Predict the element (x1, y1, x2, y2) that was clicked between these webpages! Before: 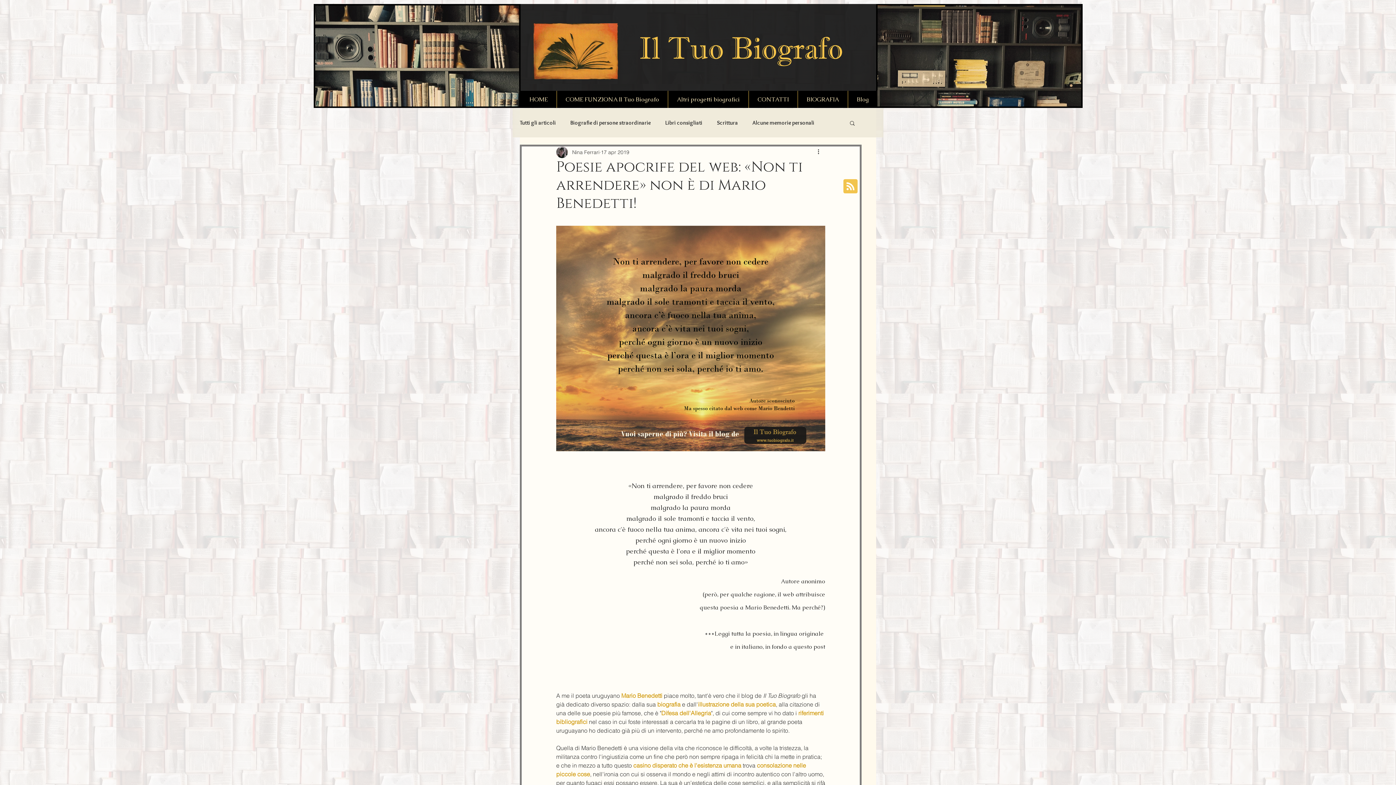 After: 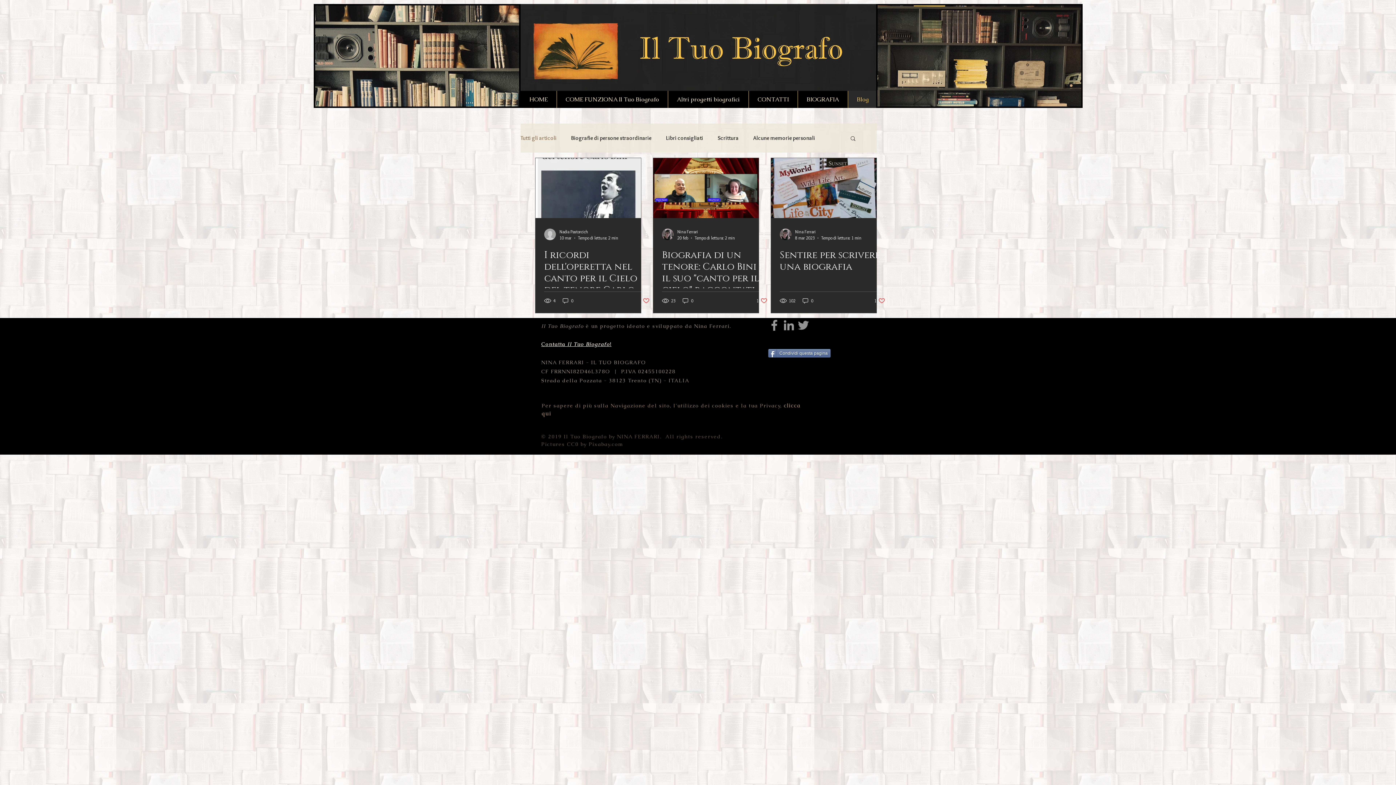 Action: bbox: (520, 119, 556, 126) label: Tutti gli articoli